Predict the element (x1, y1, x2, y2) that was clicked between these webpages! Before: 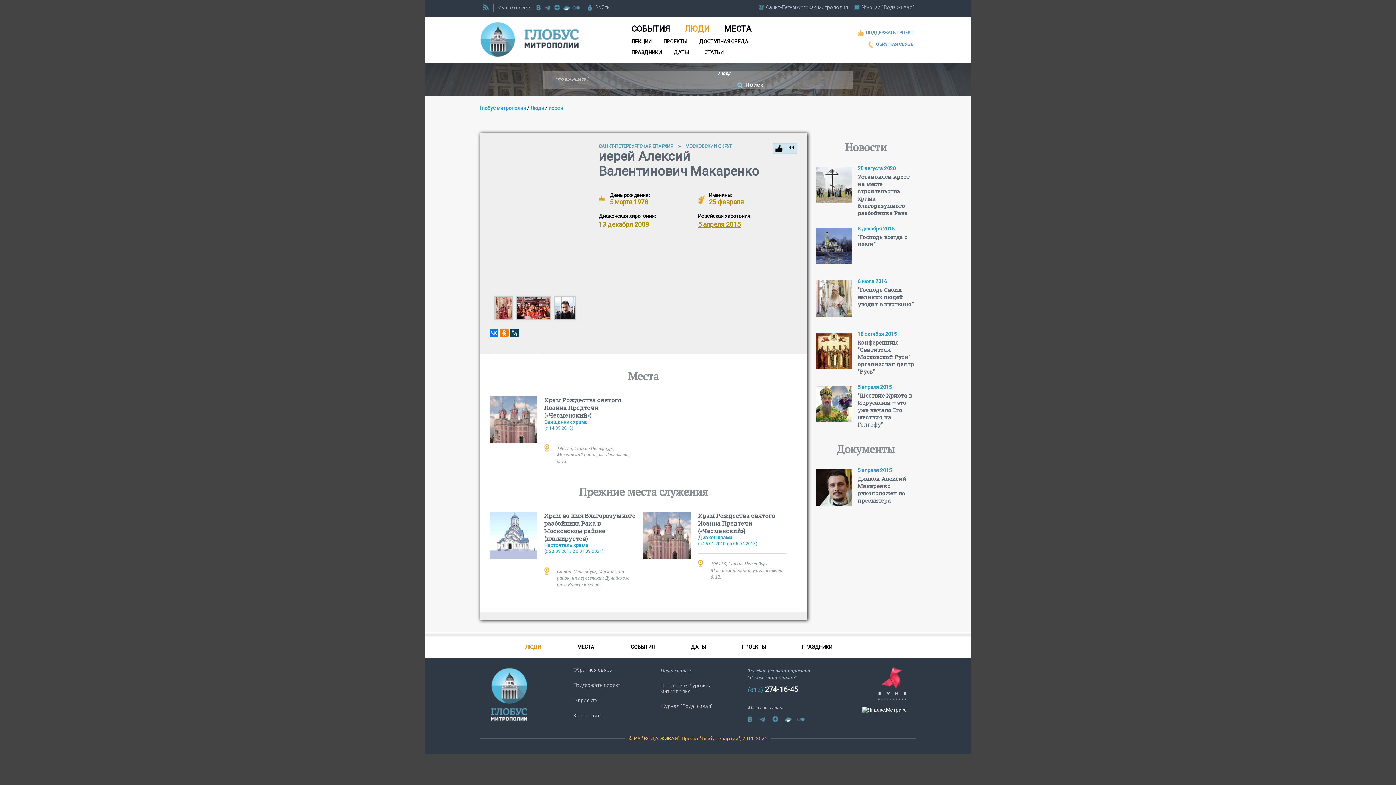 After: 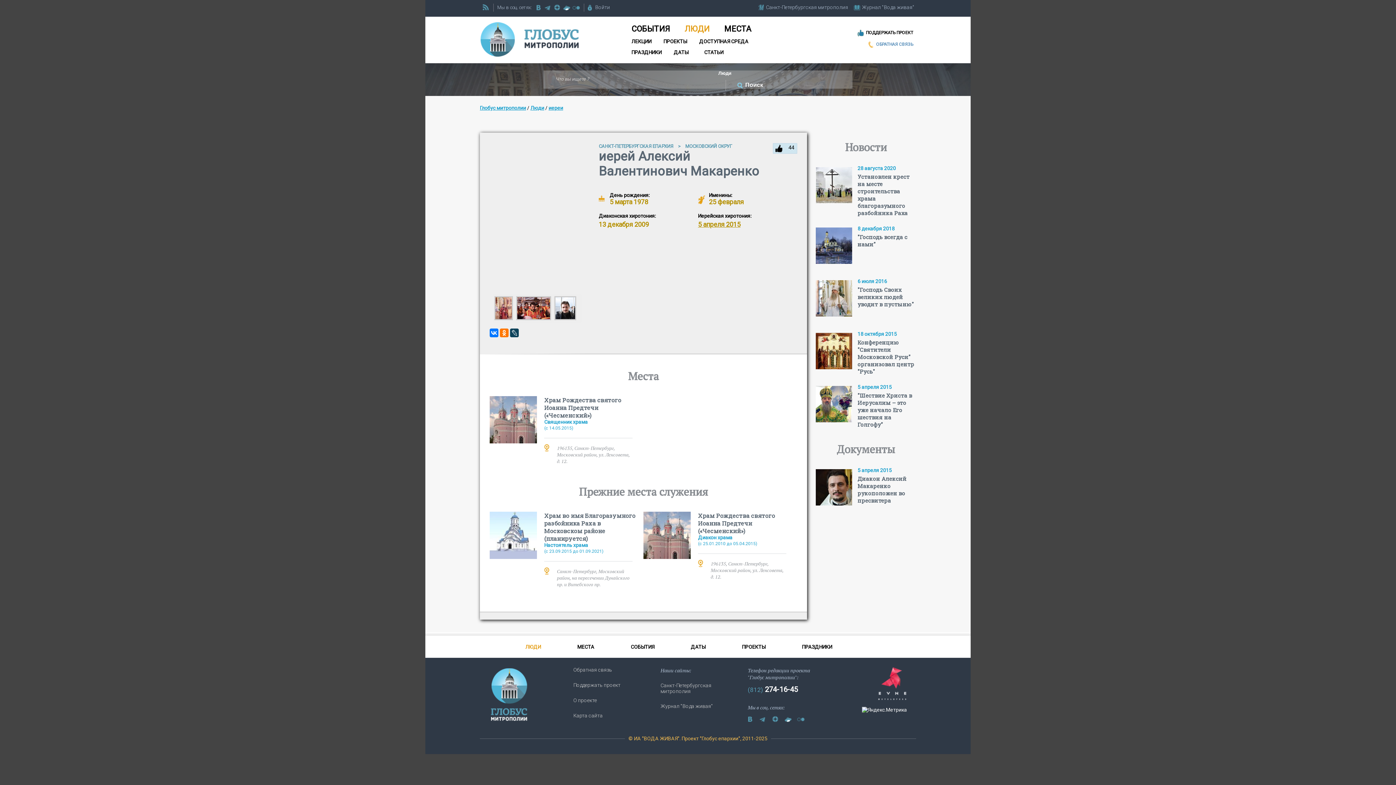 Action: bbox: (856, 33, 913, 38) label:  ПОДДЕРЖАТЬ ПРОЕКТ